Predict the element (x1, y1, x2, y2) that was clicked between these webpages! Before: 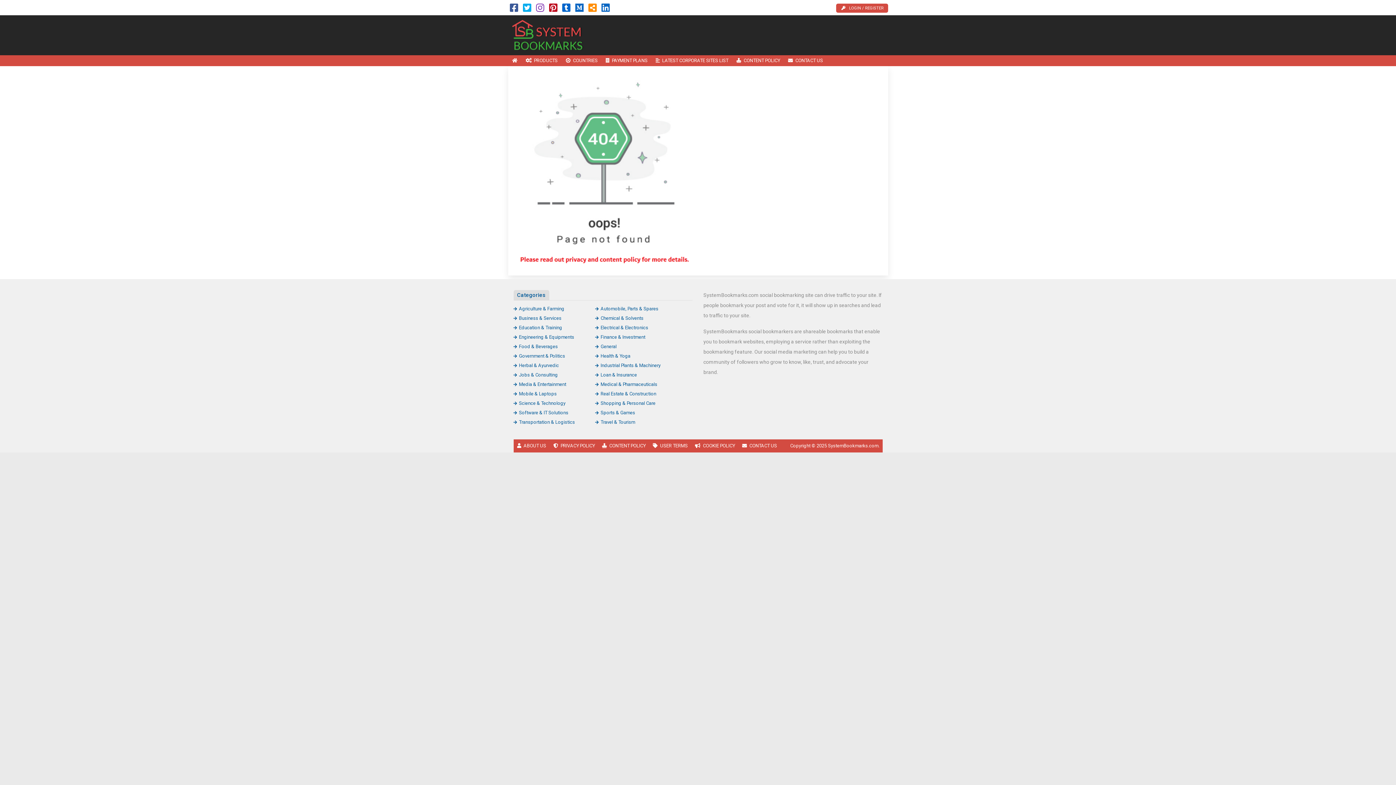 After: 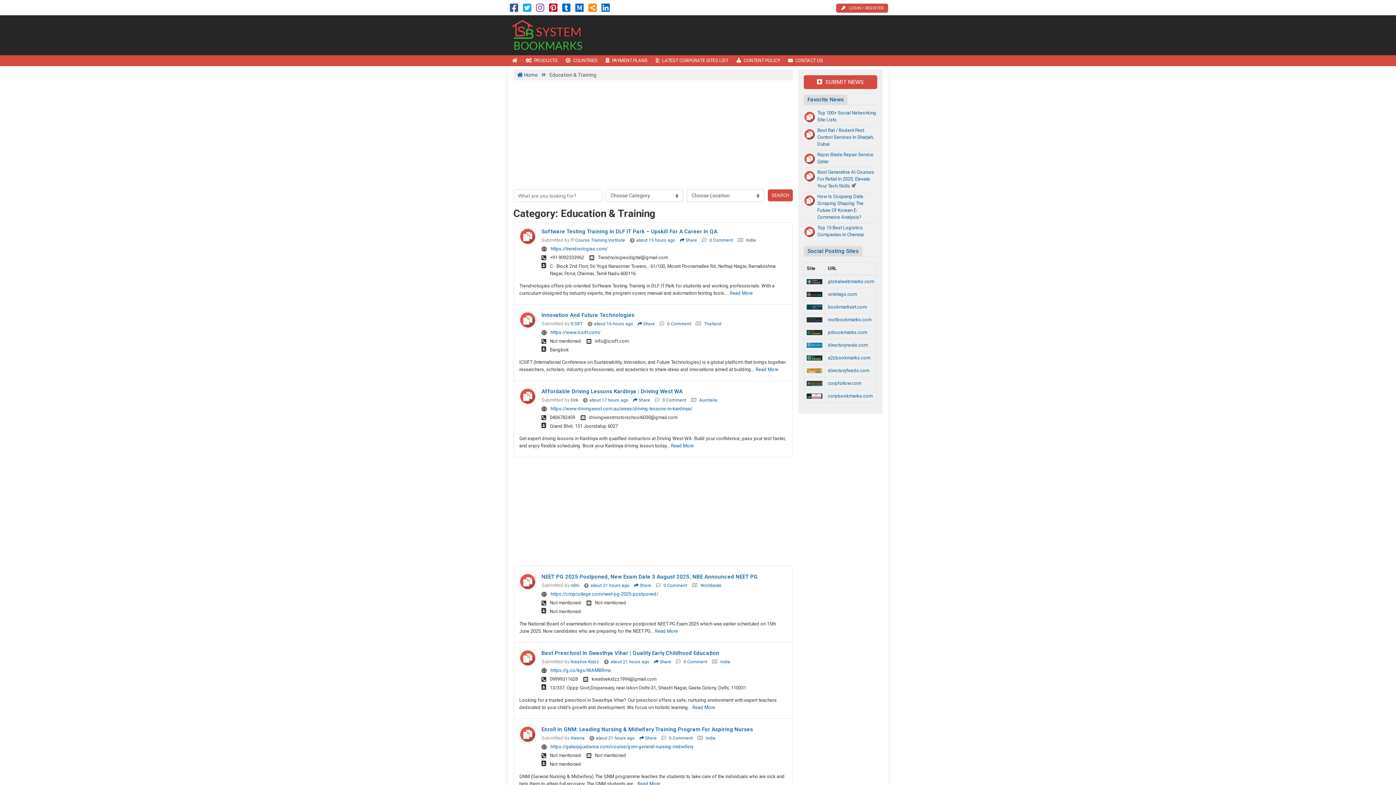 Action: bbox: (513, 325, 562, 330) label: Education & Training